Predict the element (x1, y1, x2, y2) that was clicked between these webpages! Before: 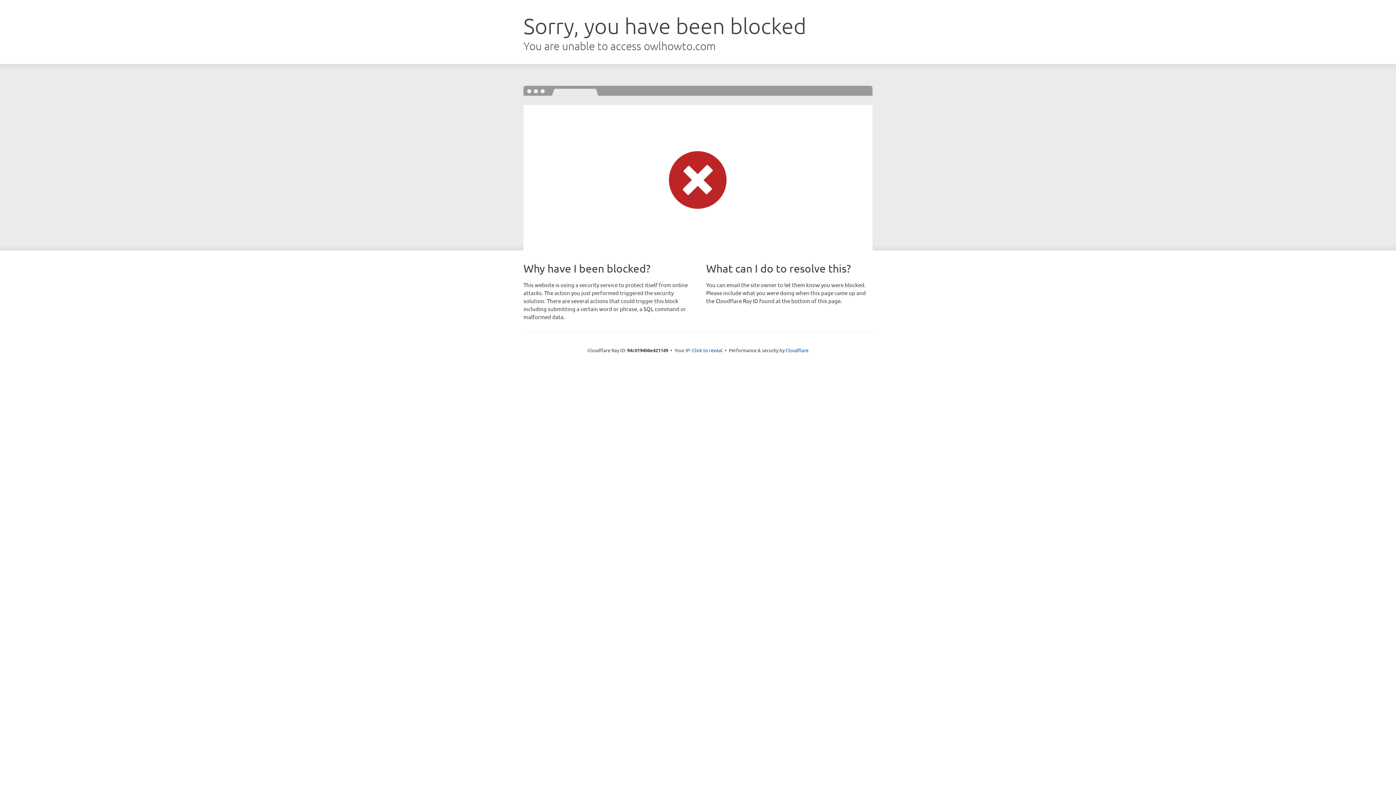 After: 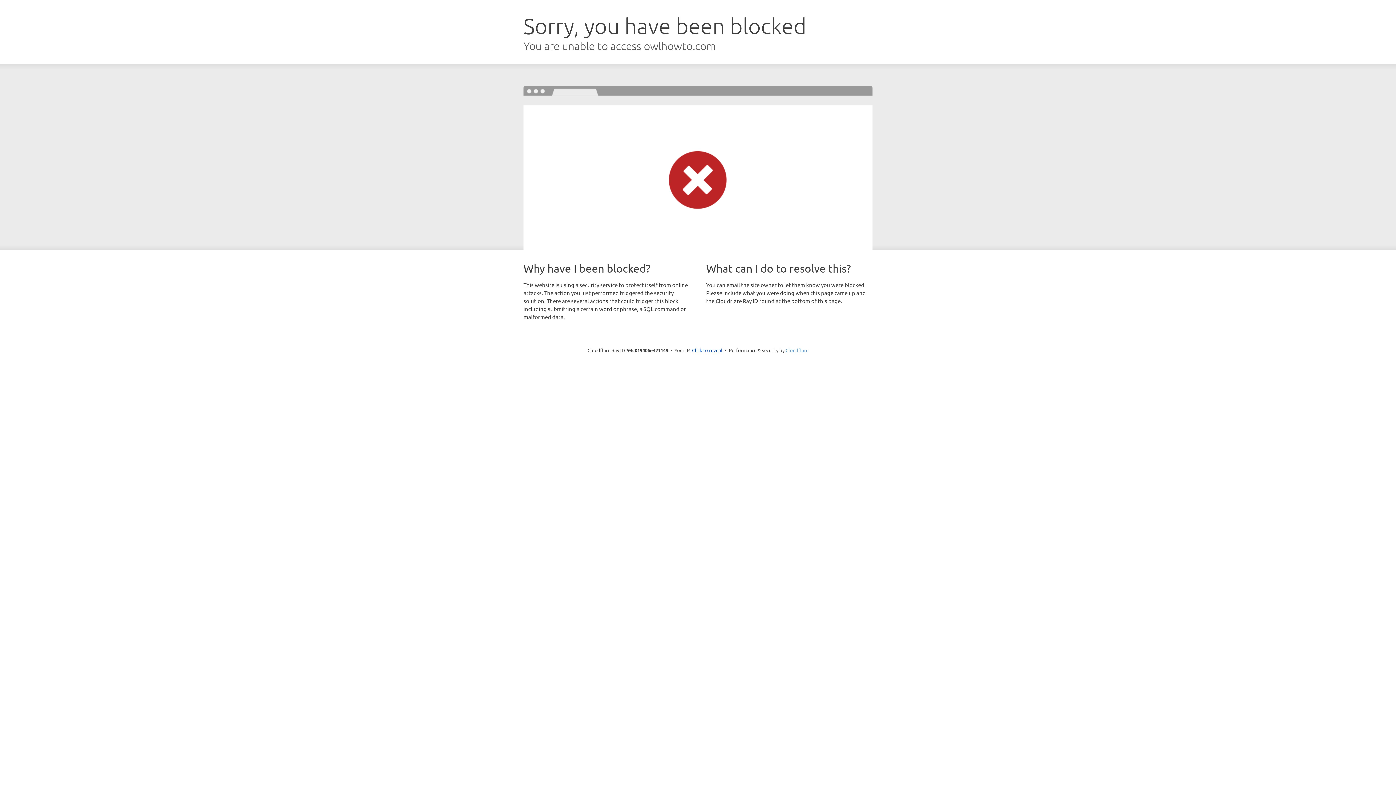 Action: bbox: (785, 347, 808, 353) label: Cloudflare